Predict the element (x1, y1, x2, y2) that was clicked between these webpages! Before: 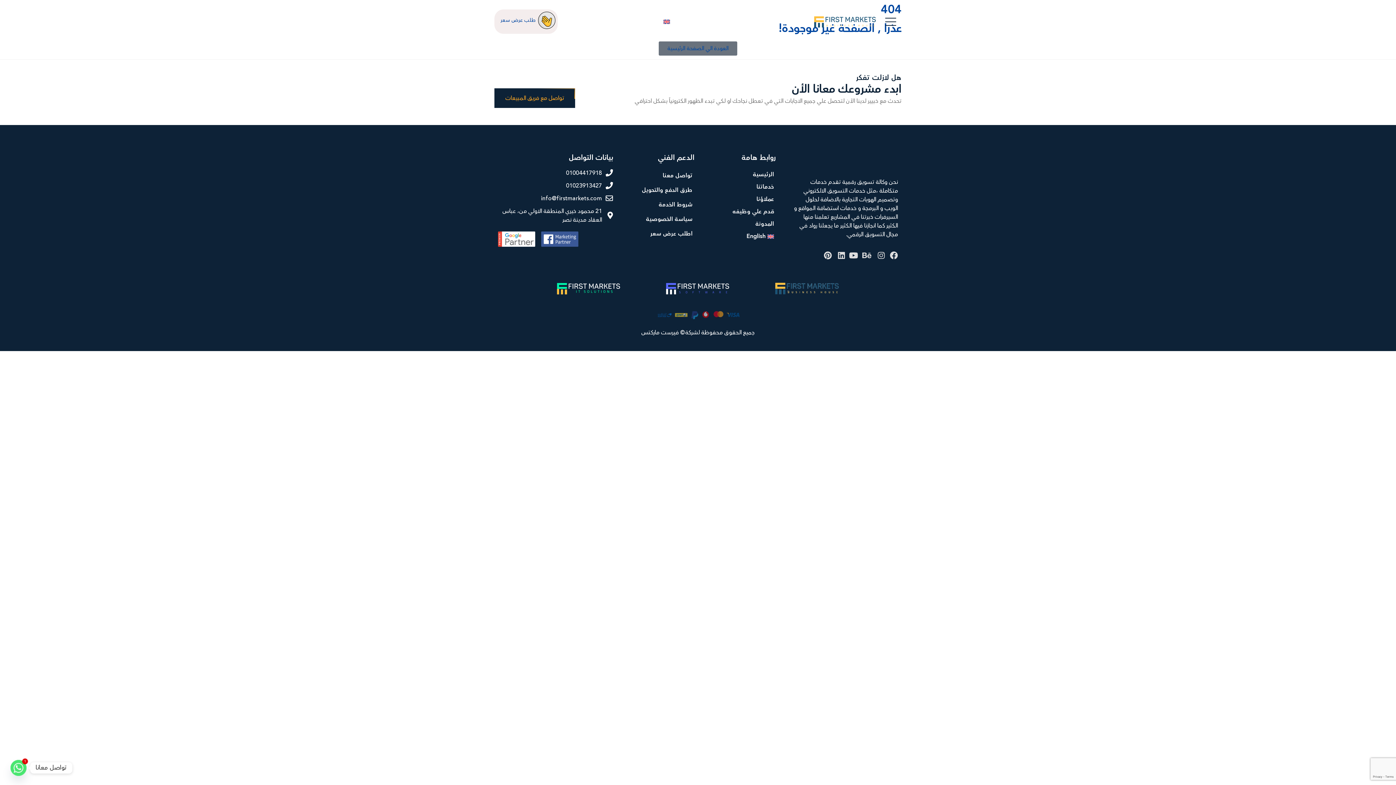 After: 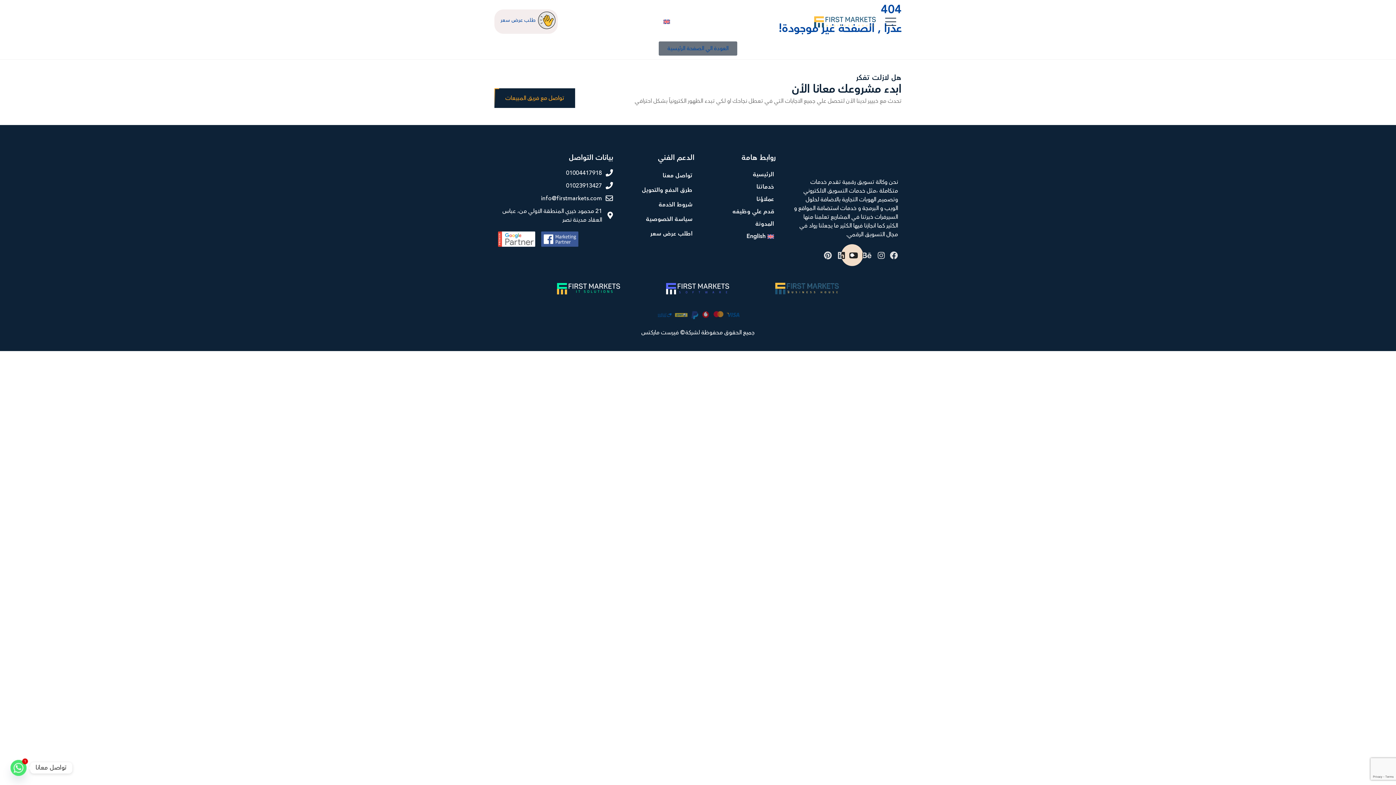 Action: bbox: (846, 251, 858, 259)